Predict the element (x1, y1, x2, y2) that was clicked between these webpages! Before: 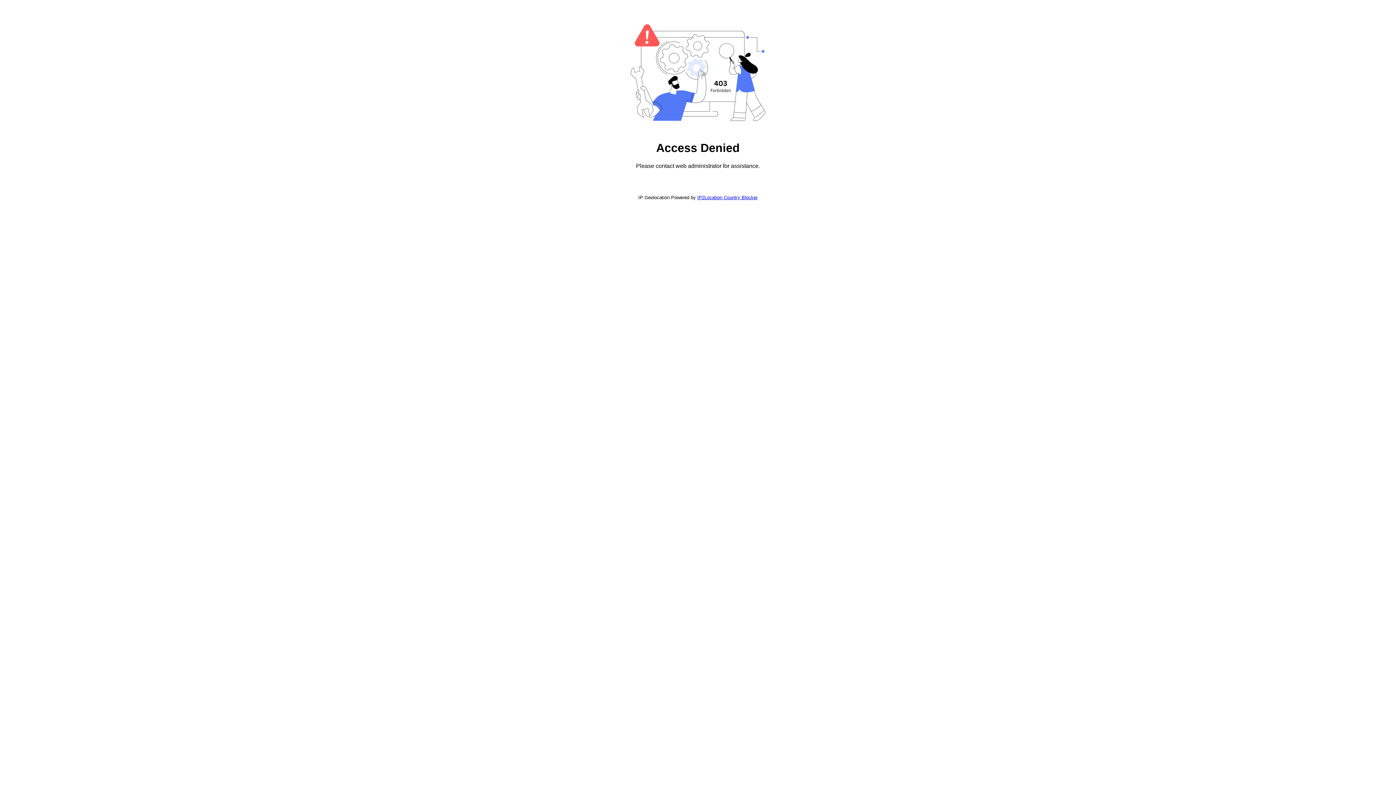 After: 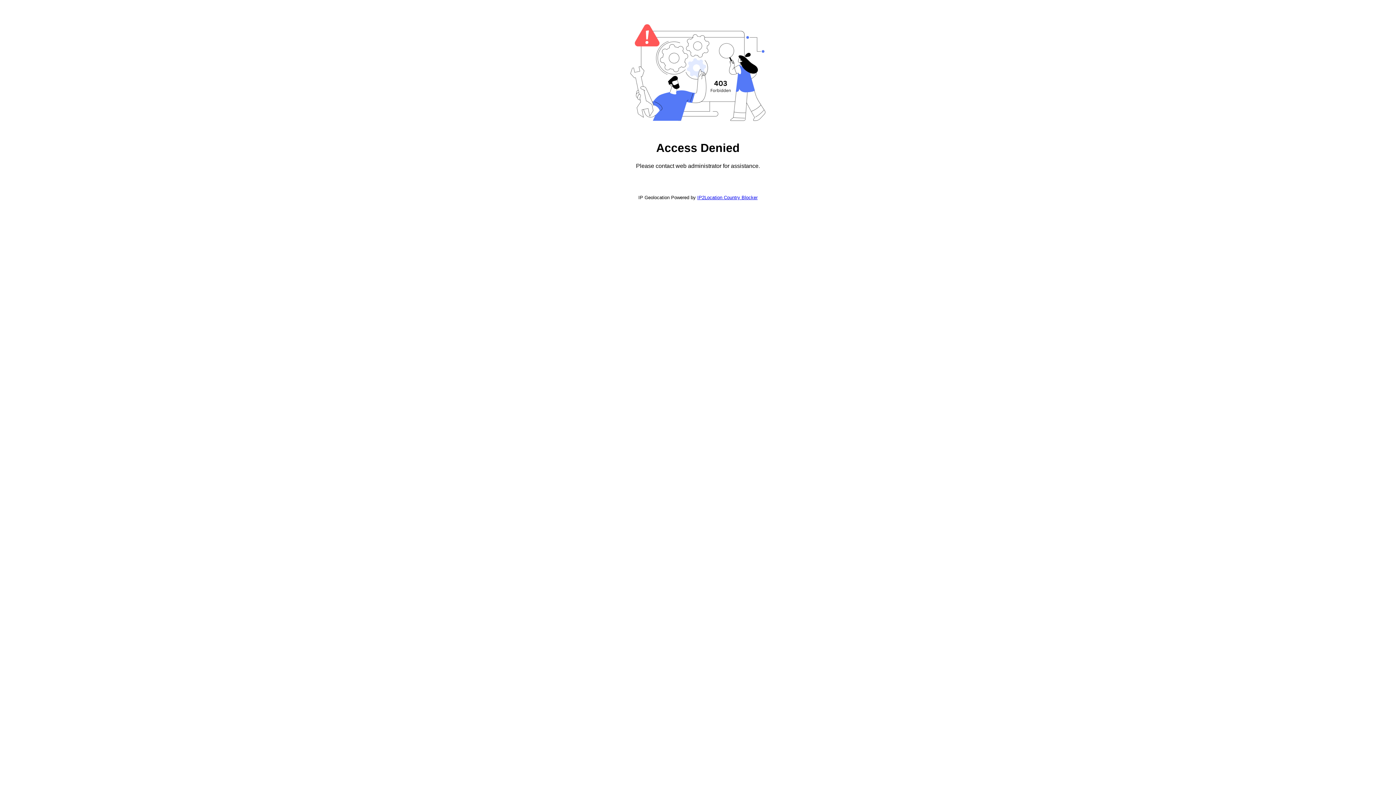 Action: bbox: (697, 194, 757, 200) label: IP2Location Country Blocker